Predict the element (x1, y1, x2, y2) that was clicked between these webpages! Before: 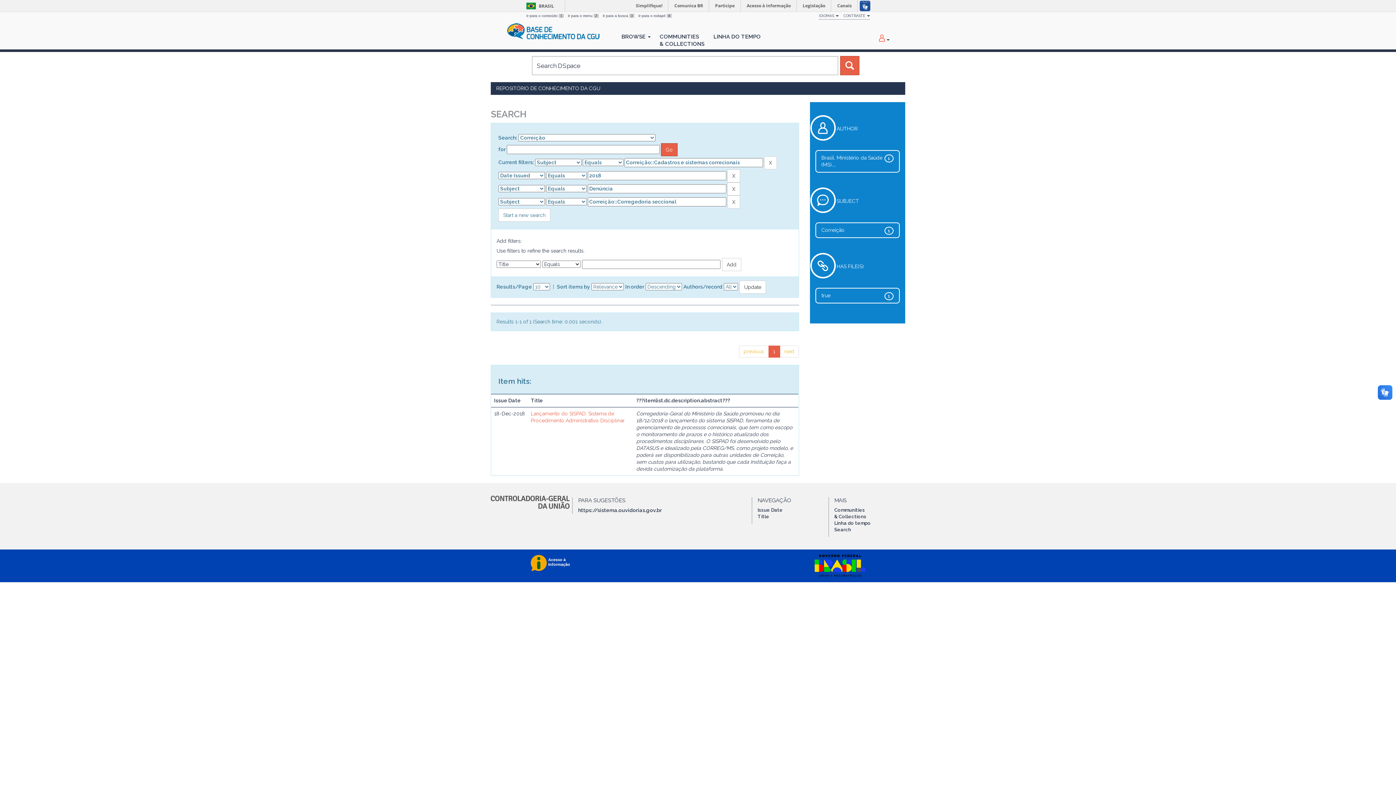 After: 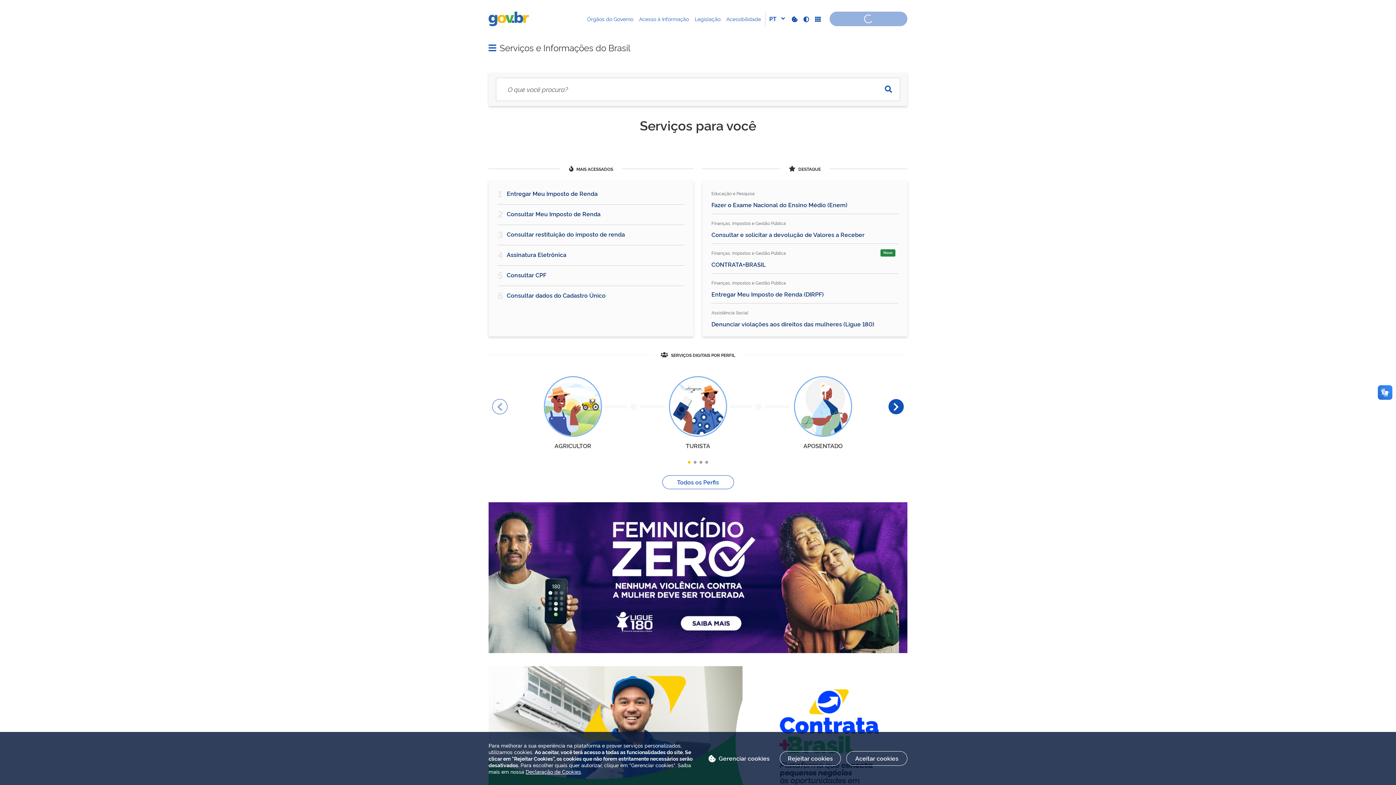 Action: label: BRASIL bbox: (523, 2, 539, 9)